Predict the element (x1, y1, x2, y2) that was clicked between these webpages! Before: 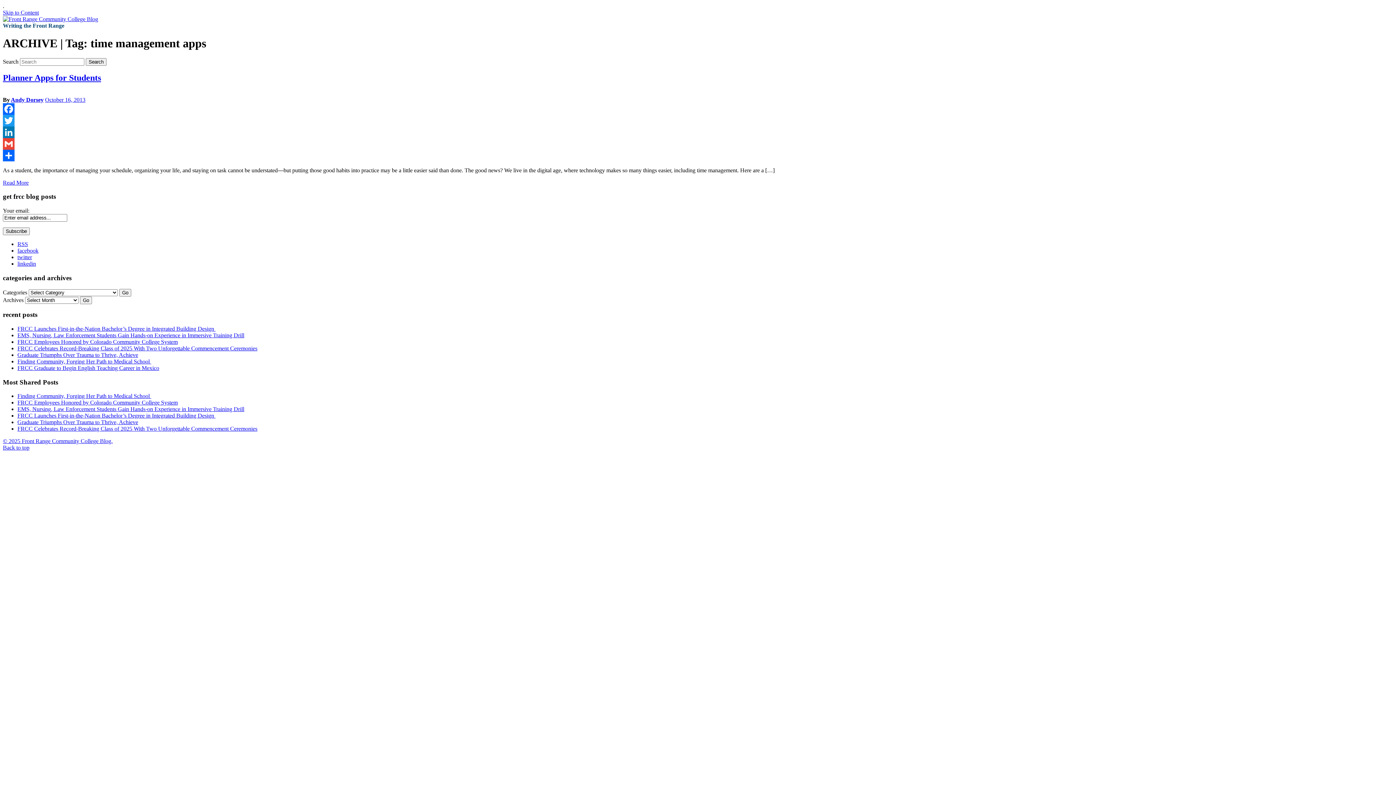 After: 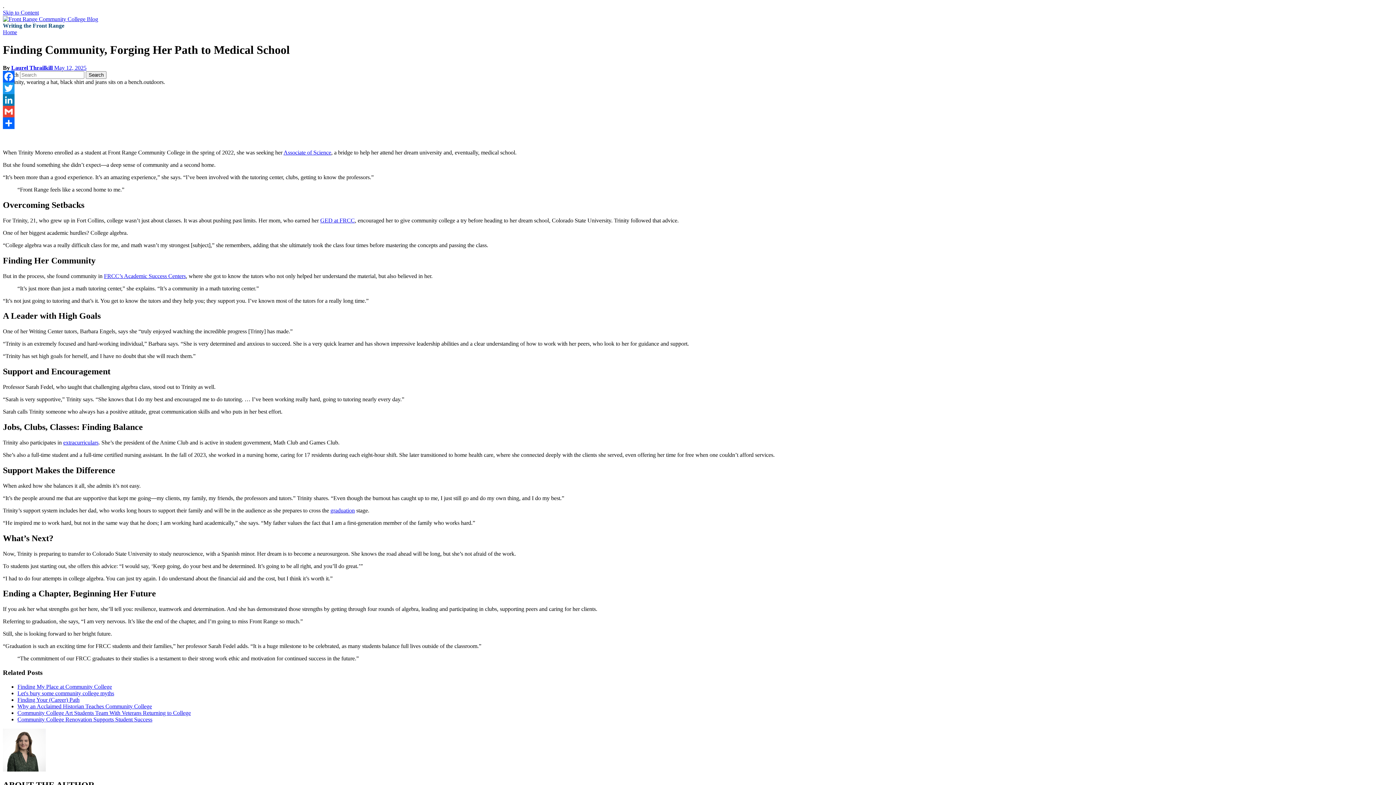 Action: bbox: (17, 358, 151, 364) label: Finding Community, Forging Her Path to Medical School 